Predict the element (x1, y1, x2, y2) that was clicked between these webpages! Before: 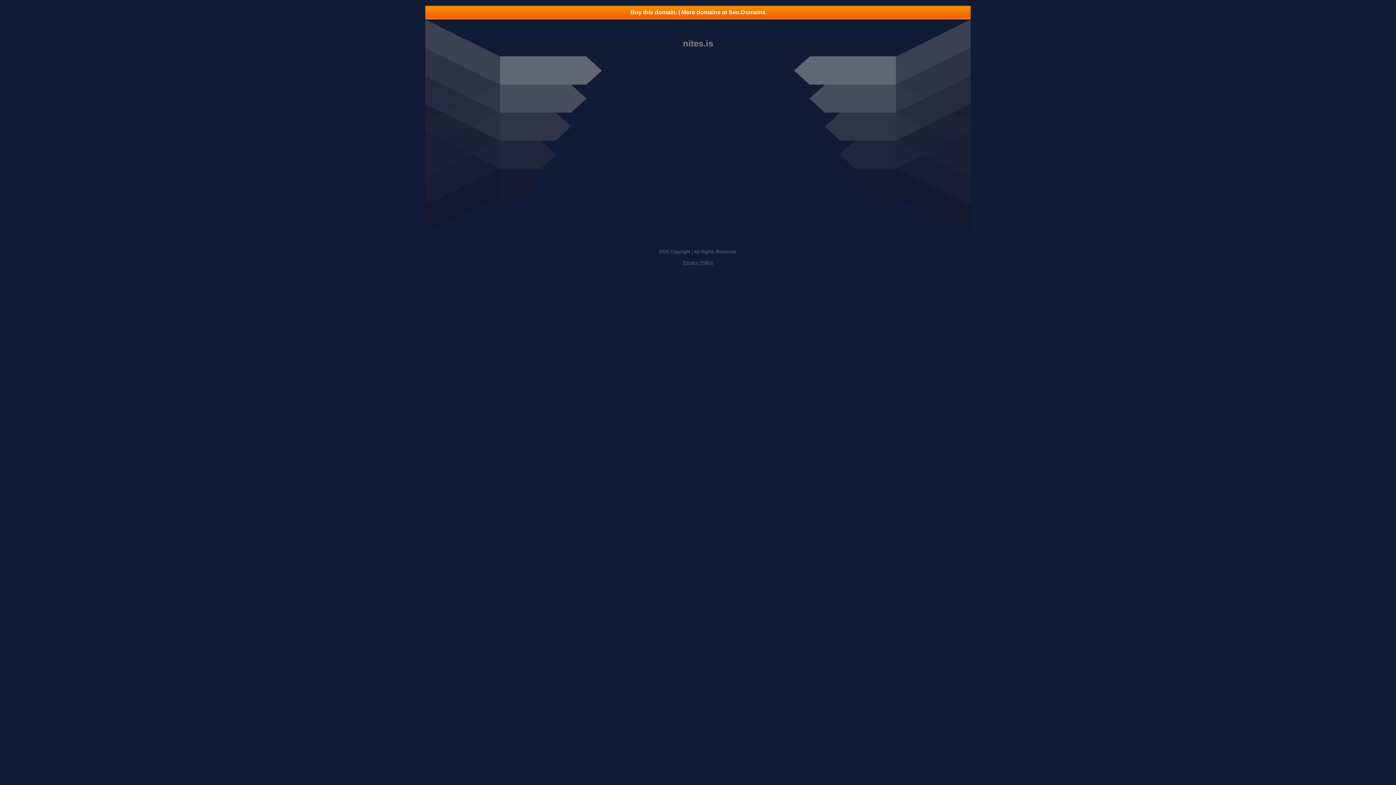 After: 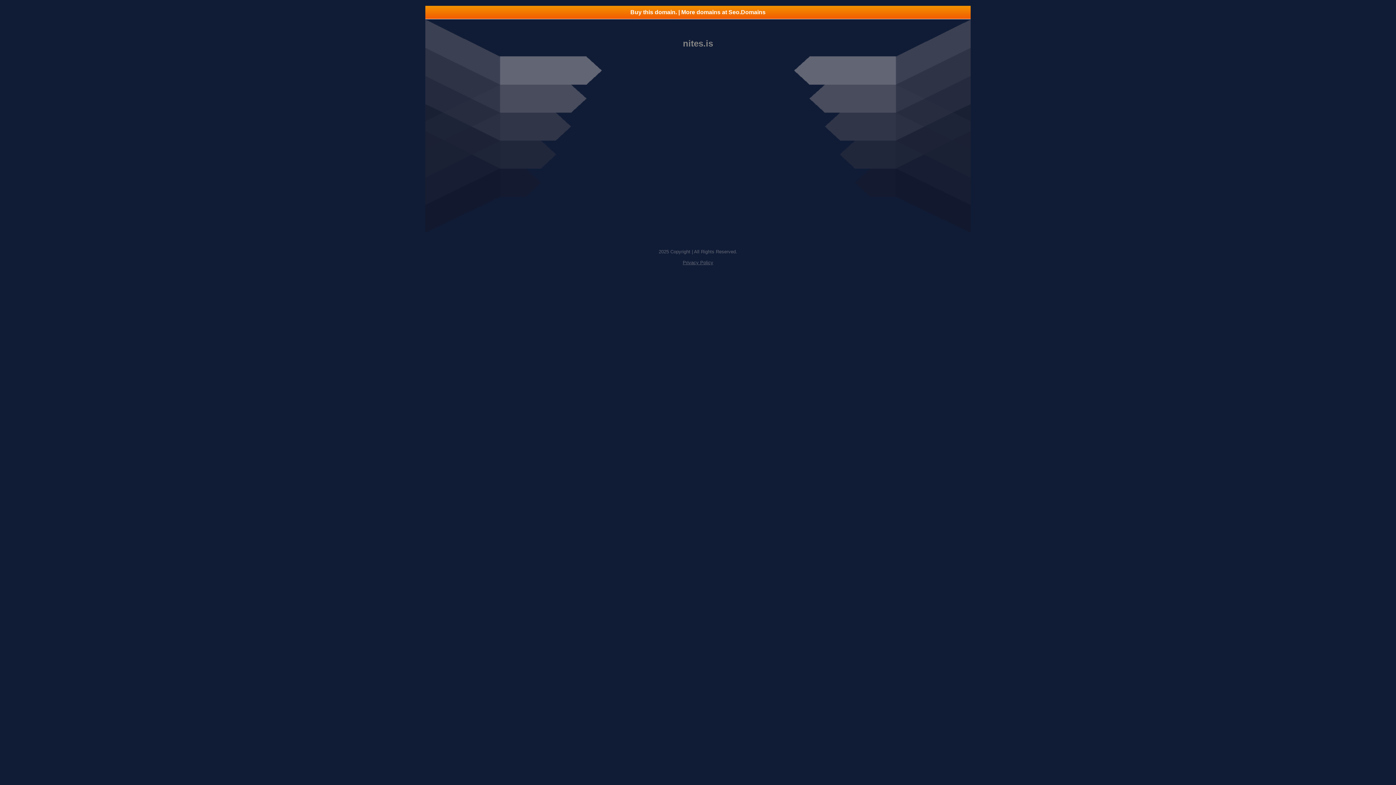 Action: bbox: (682, 260, 713, 265) label: Privacy Policy